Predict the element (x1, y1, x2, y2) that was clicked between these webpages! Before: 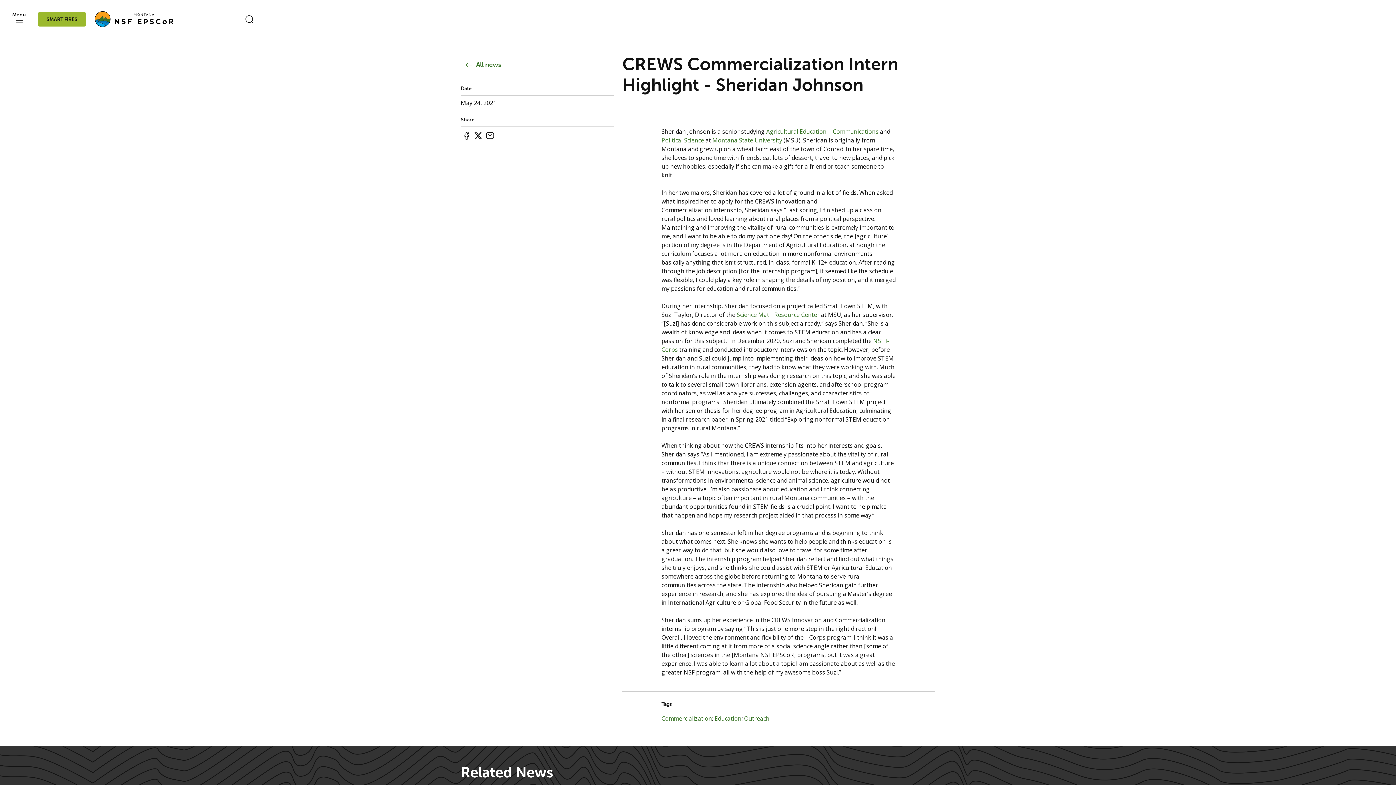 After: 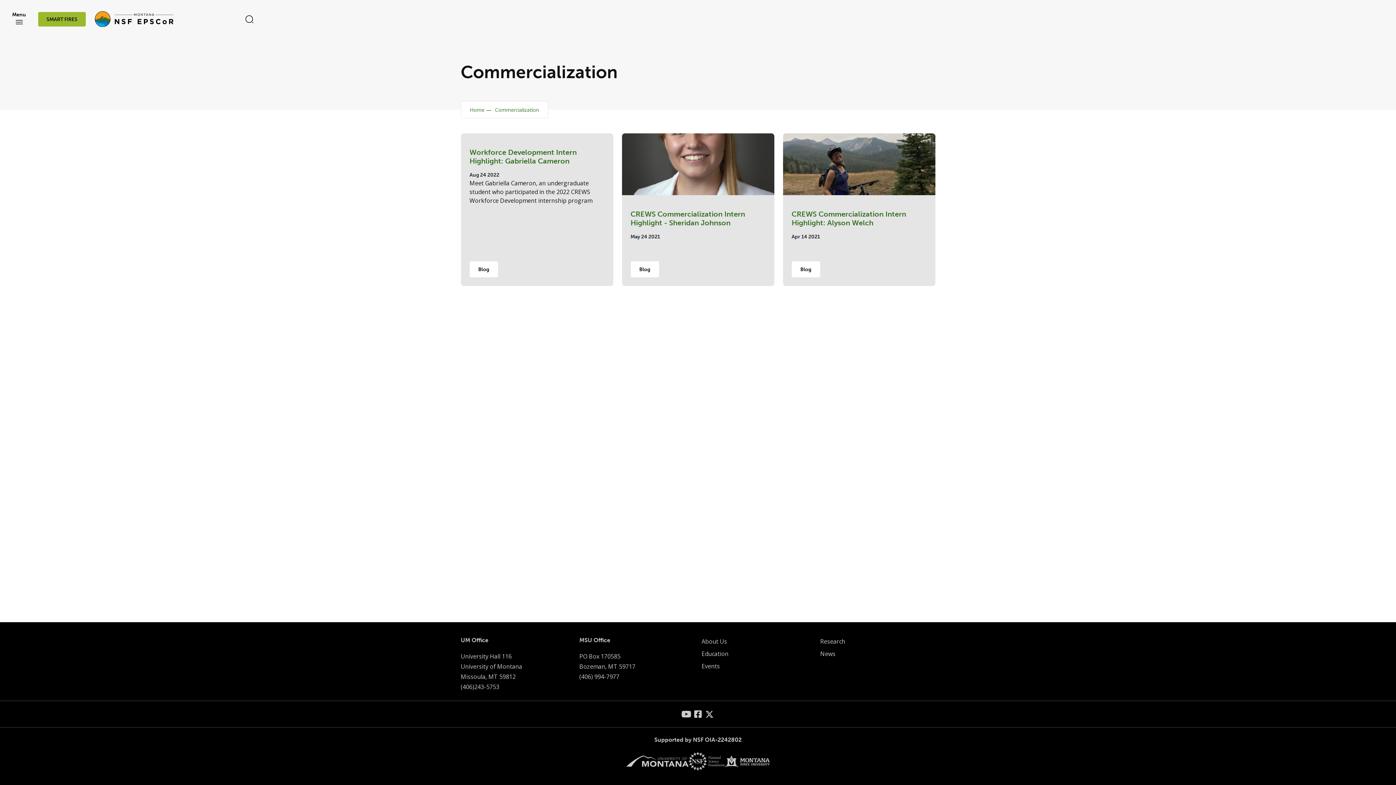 Action: label: Commercialization bbox: (661, 714, 712, 722)